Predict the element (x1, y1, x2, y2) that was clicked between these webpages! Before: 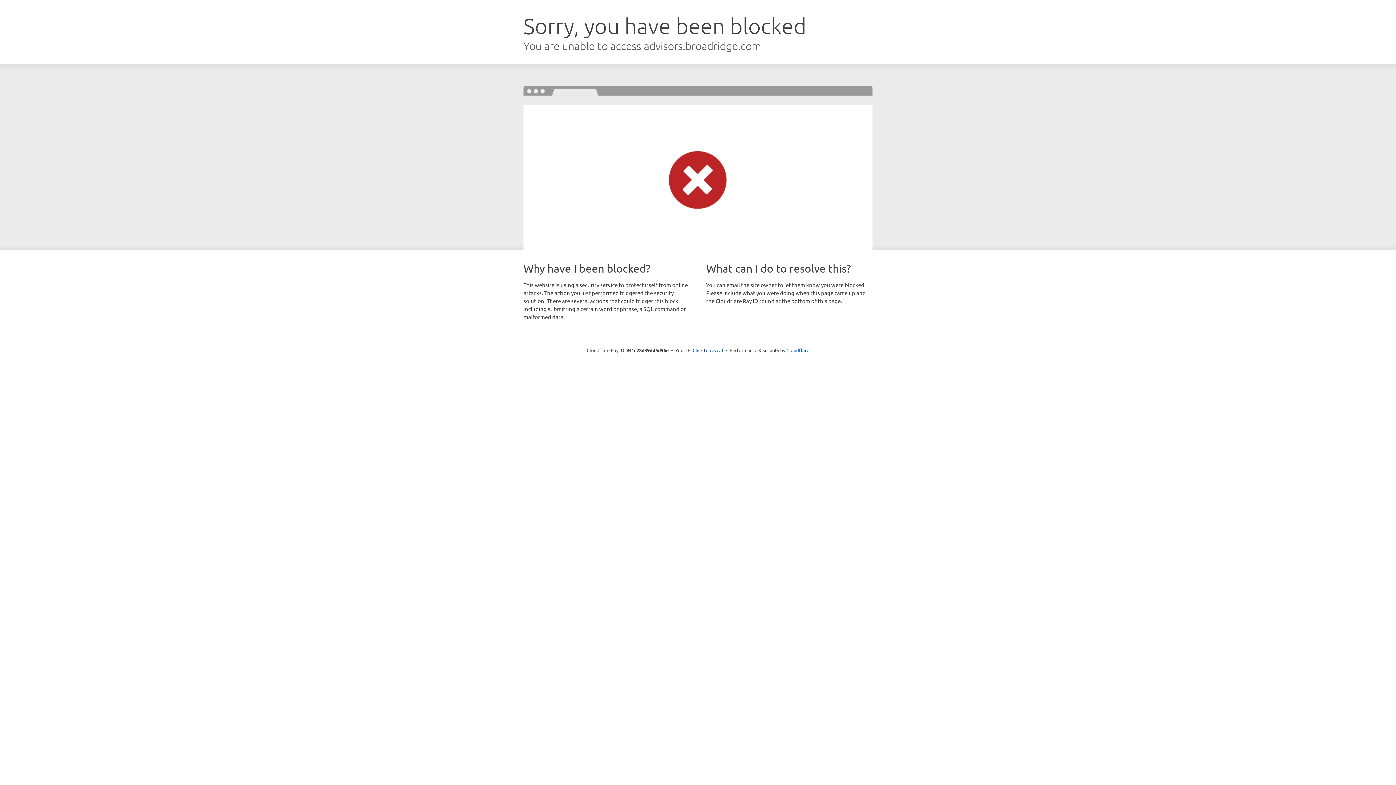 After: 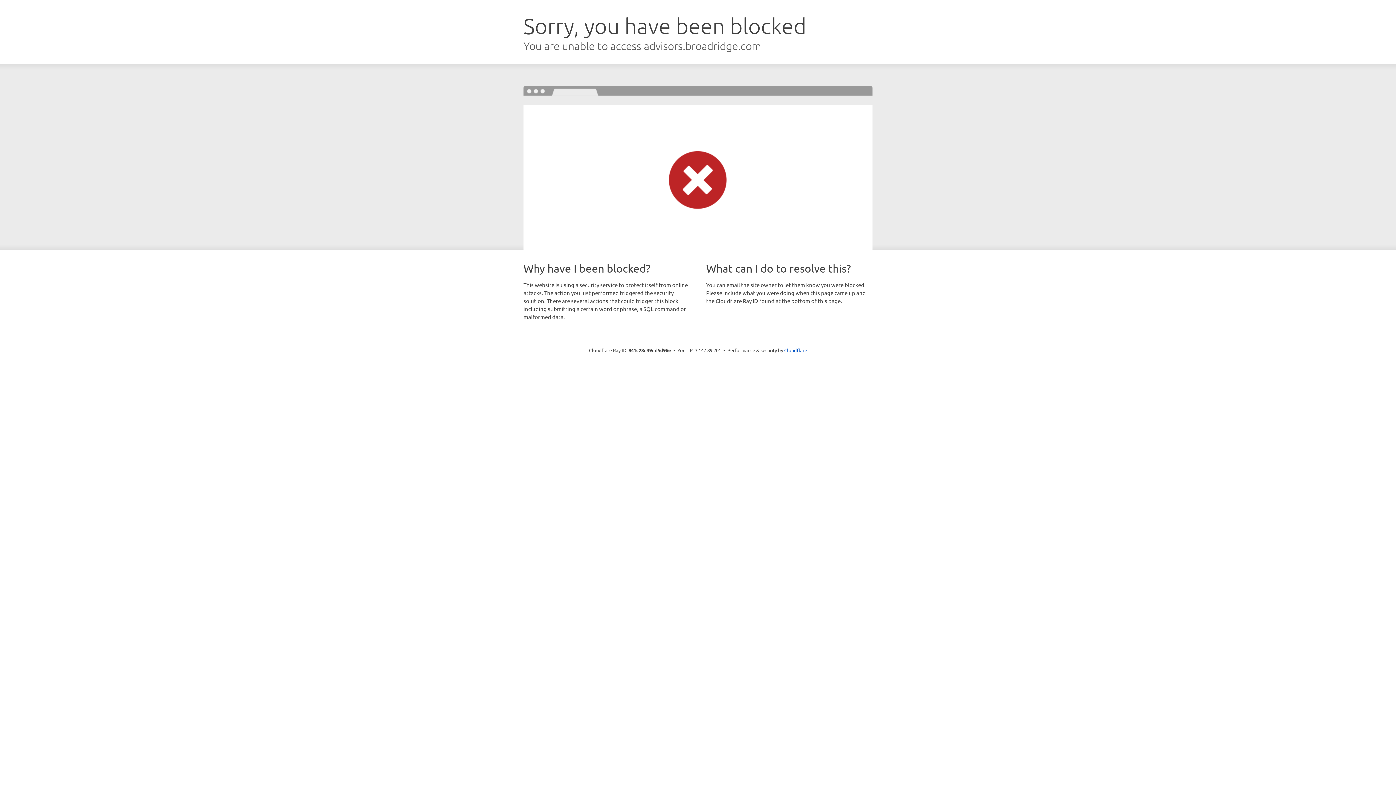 Action: bbox: (692, 346, 723, 353) label: Click to reveal